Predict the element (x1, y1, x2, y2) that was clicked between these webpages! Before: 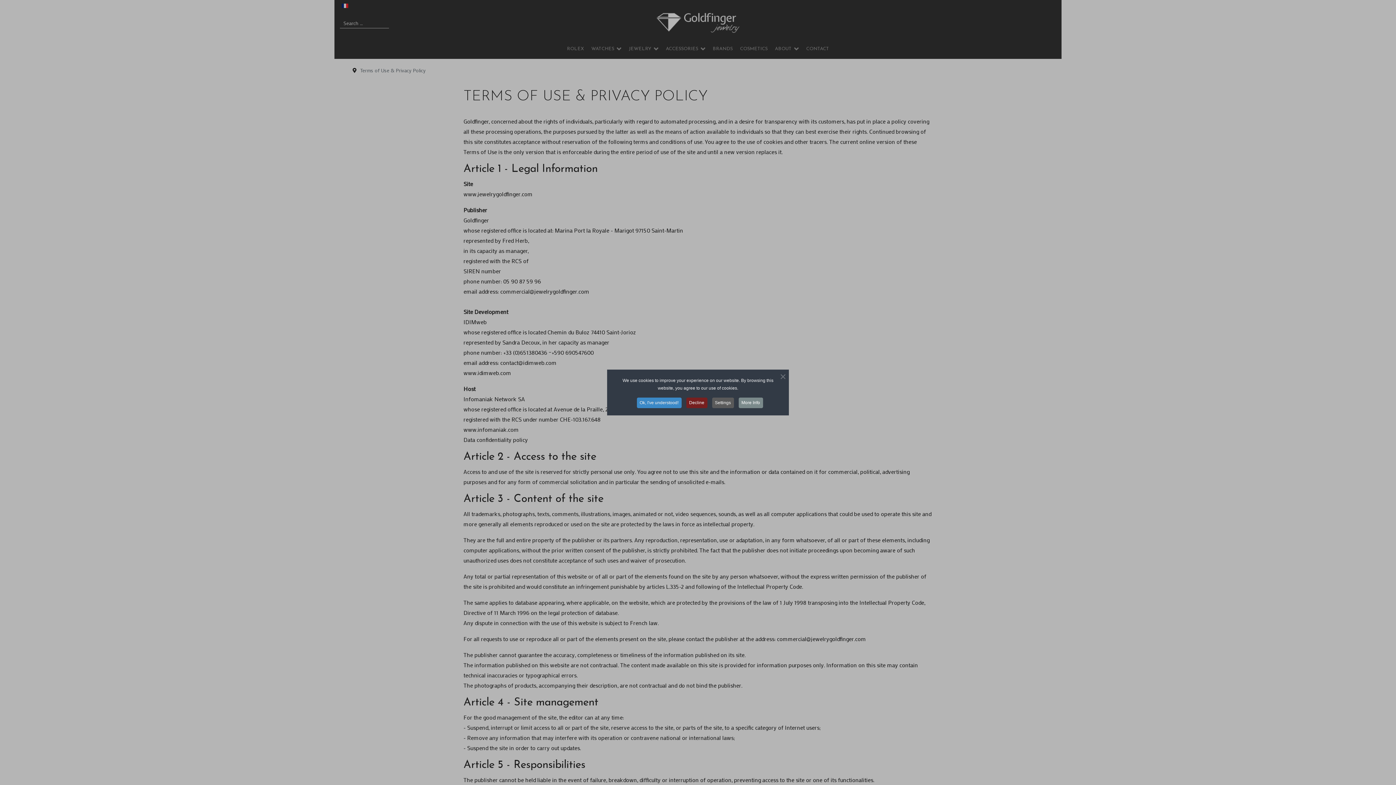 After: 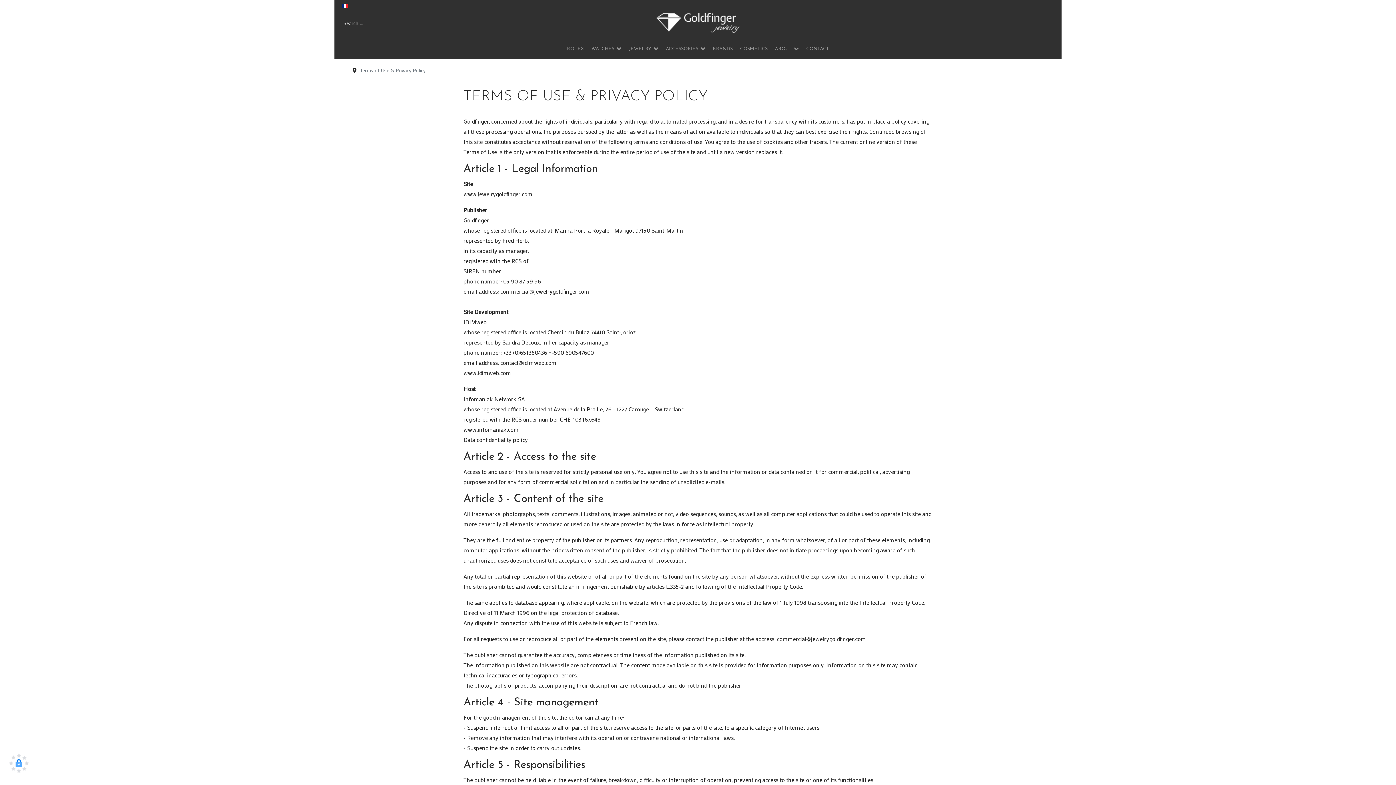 Action: bbox: (686, 397, 707, 408) label: Decline